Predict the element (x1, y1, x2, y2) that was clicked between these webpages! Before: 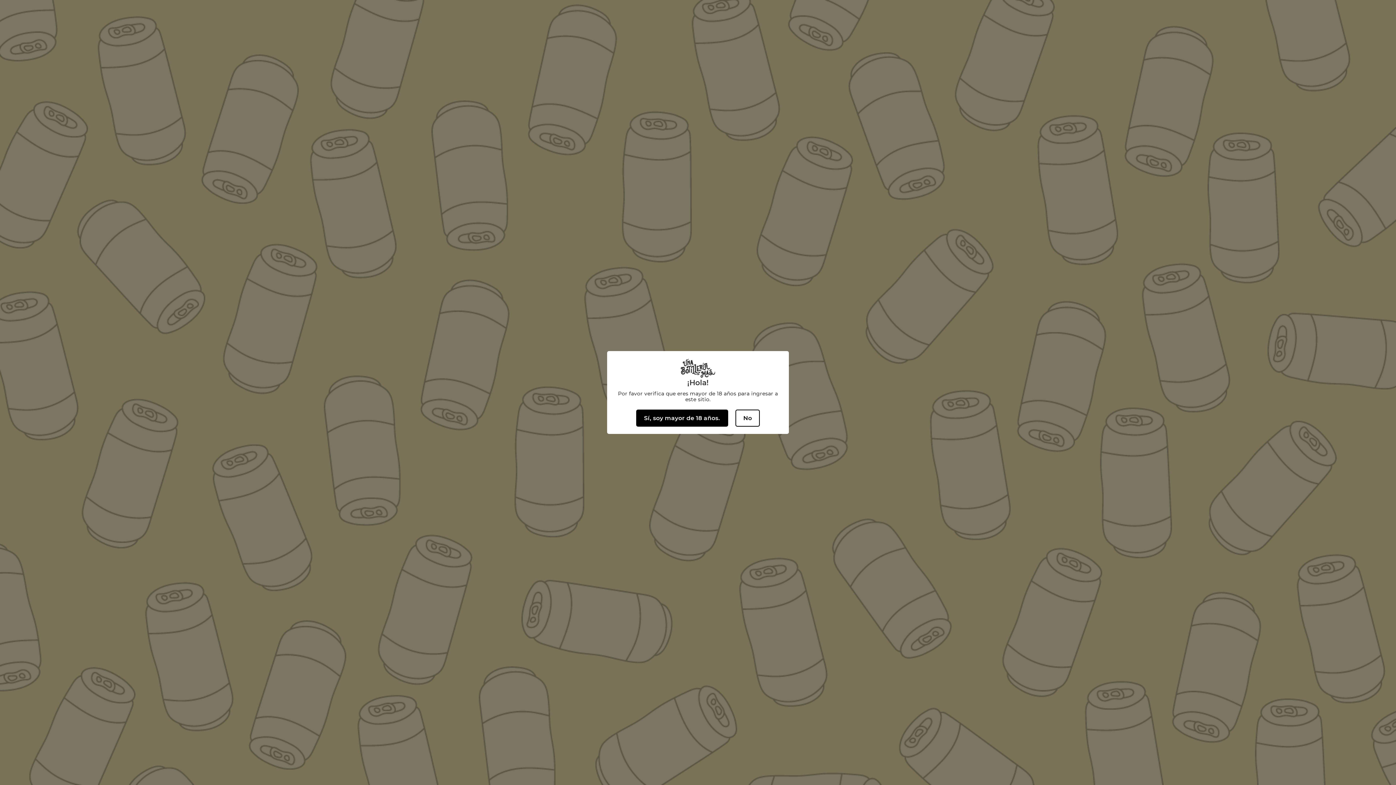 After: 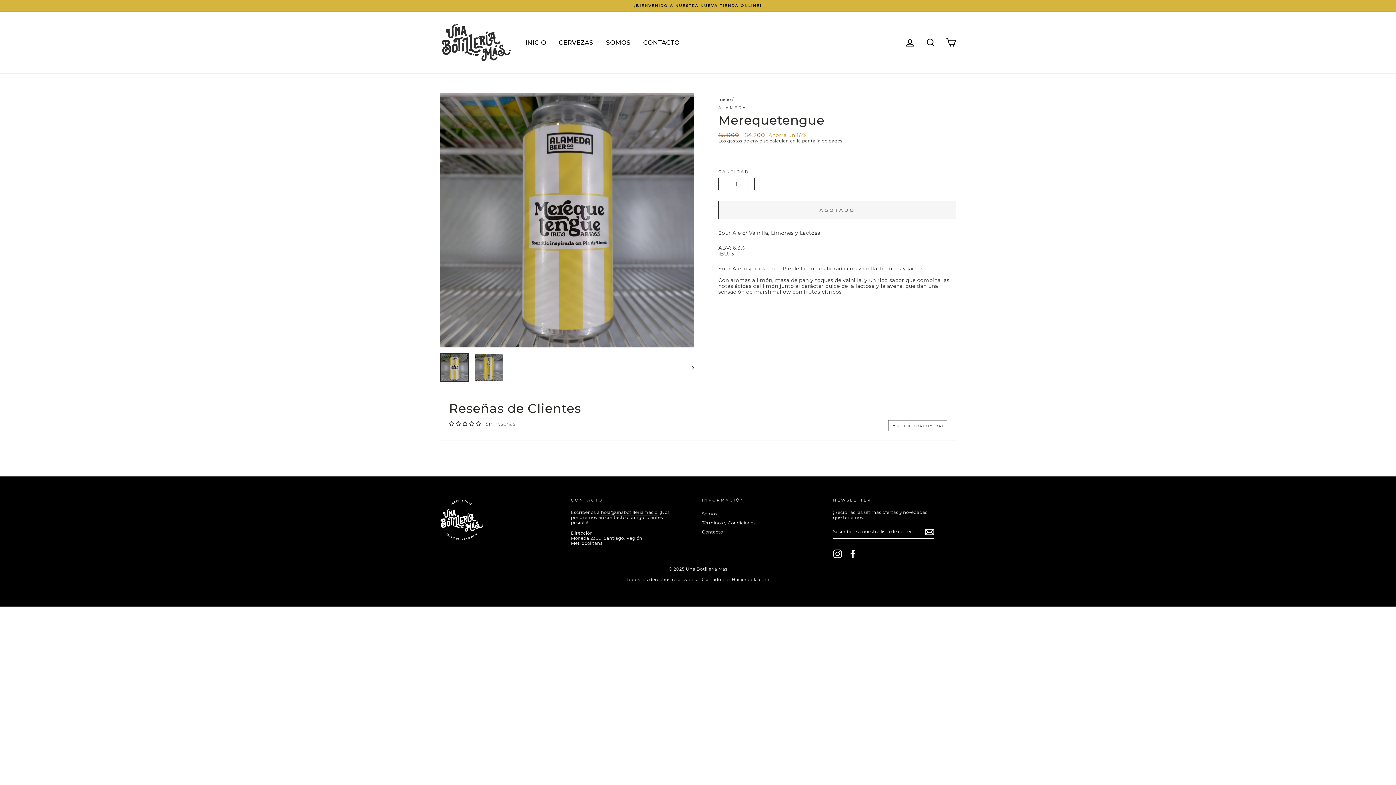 Action: bbox: (636, 409, 728, 426) label: Sí, soy mayor de 18 años.